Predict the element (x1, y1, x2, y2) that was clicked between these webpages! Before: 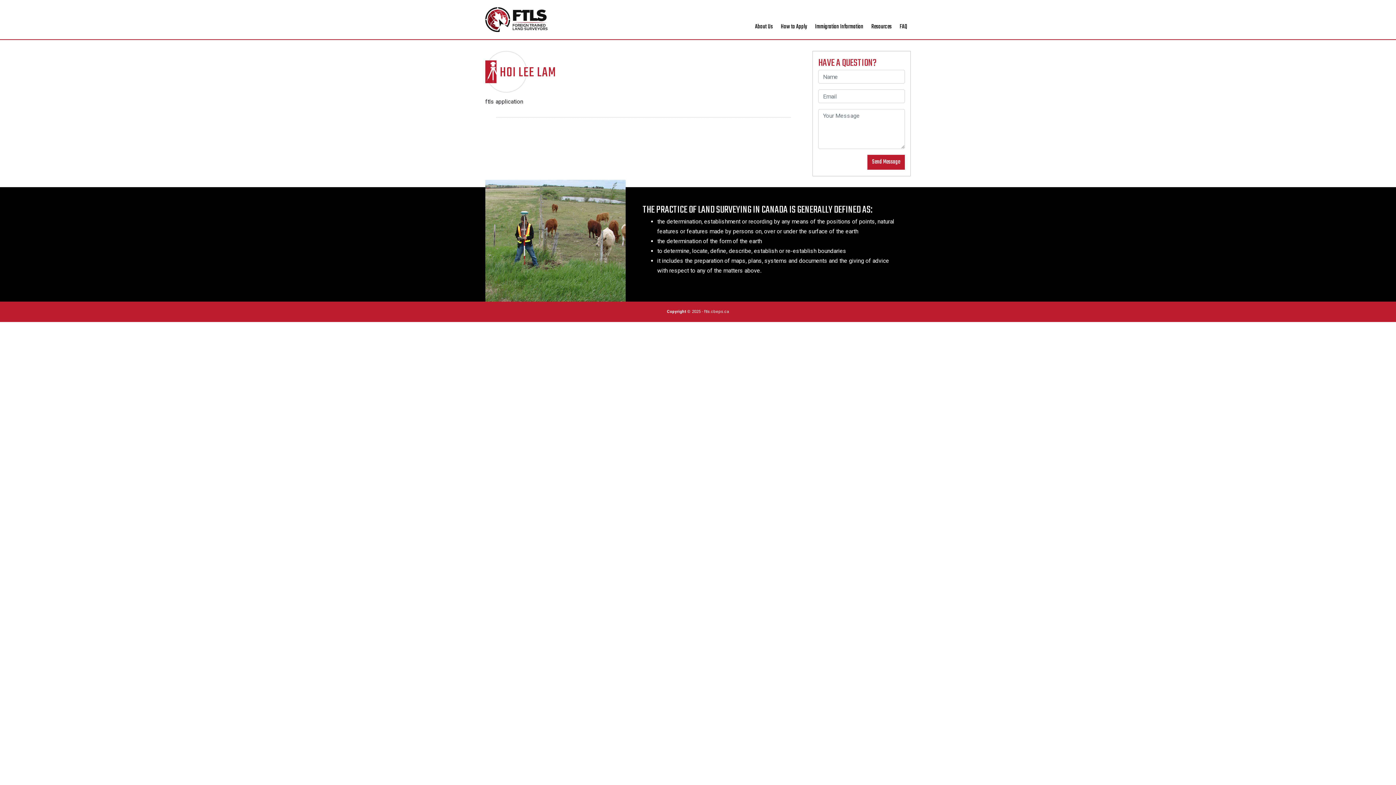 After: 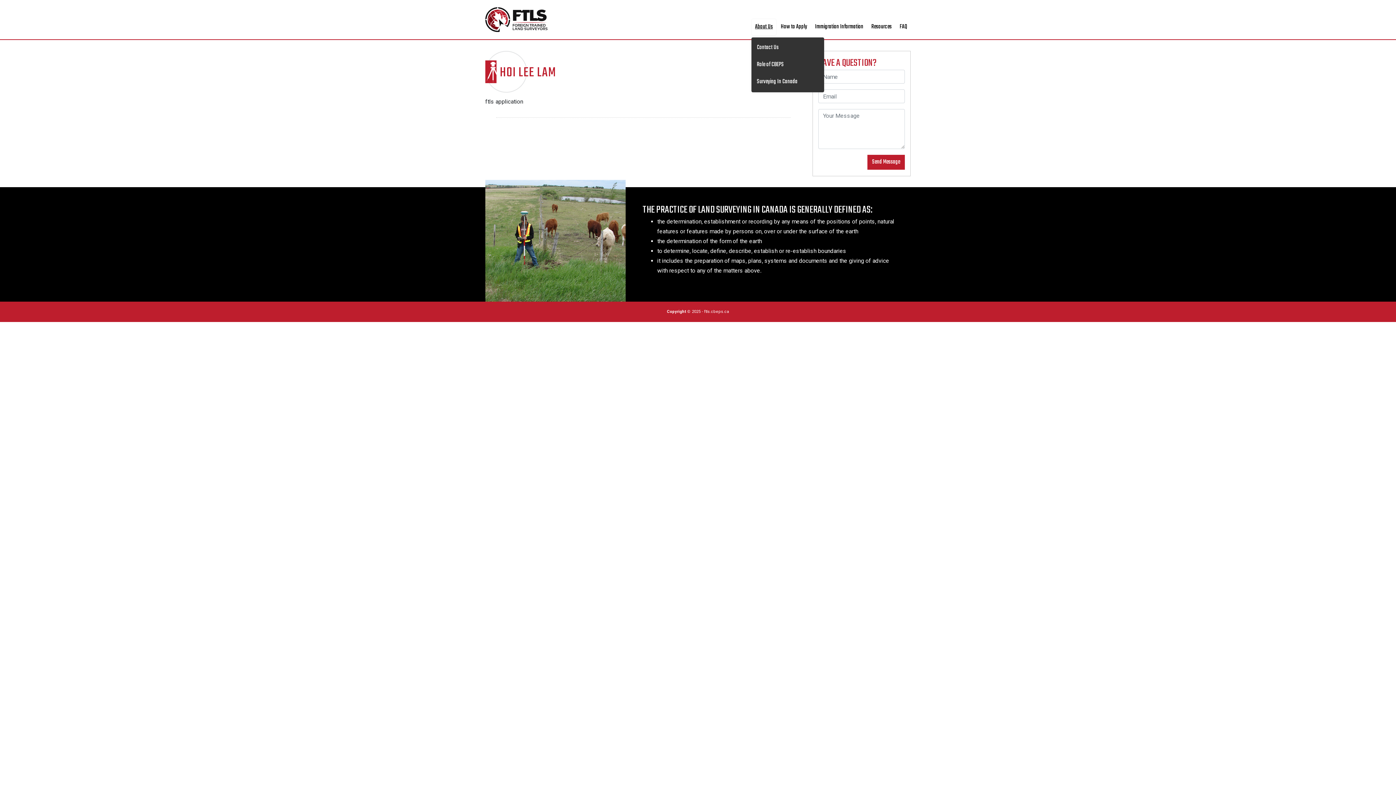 Action: bbox: (751, 18, 776, 35) label: About Us